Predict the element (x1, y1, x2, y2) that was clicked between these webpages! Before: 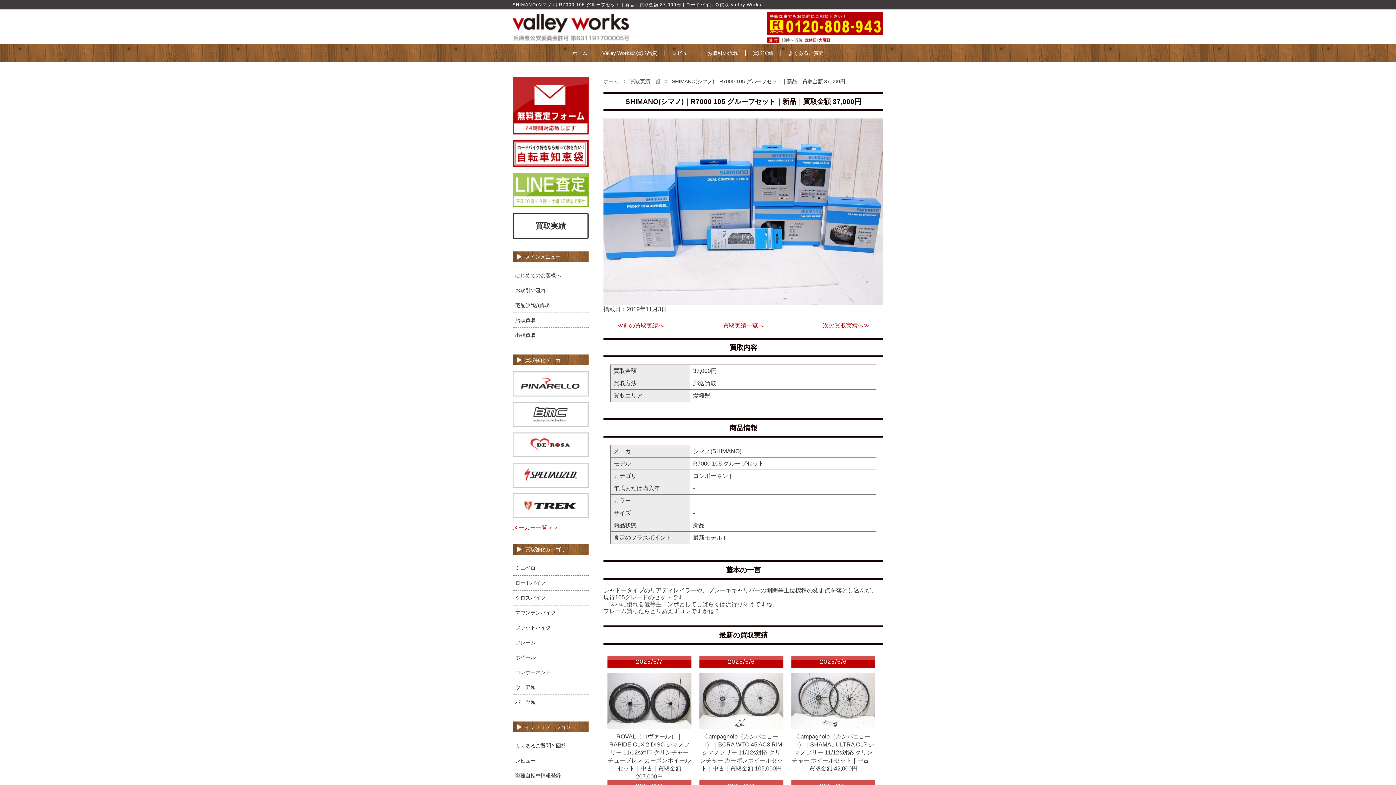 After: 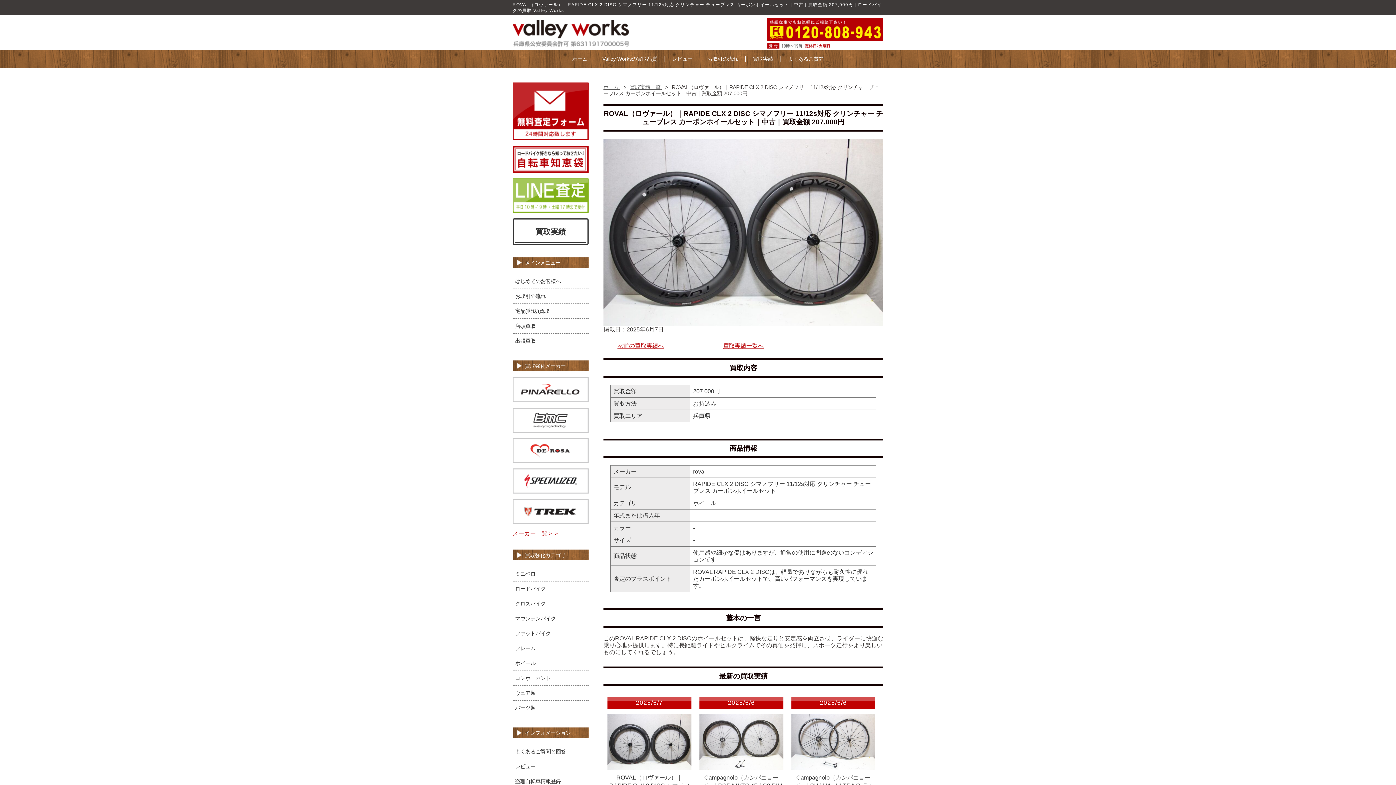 Action: bbox: (607, 698, 691, 704)